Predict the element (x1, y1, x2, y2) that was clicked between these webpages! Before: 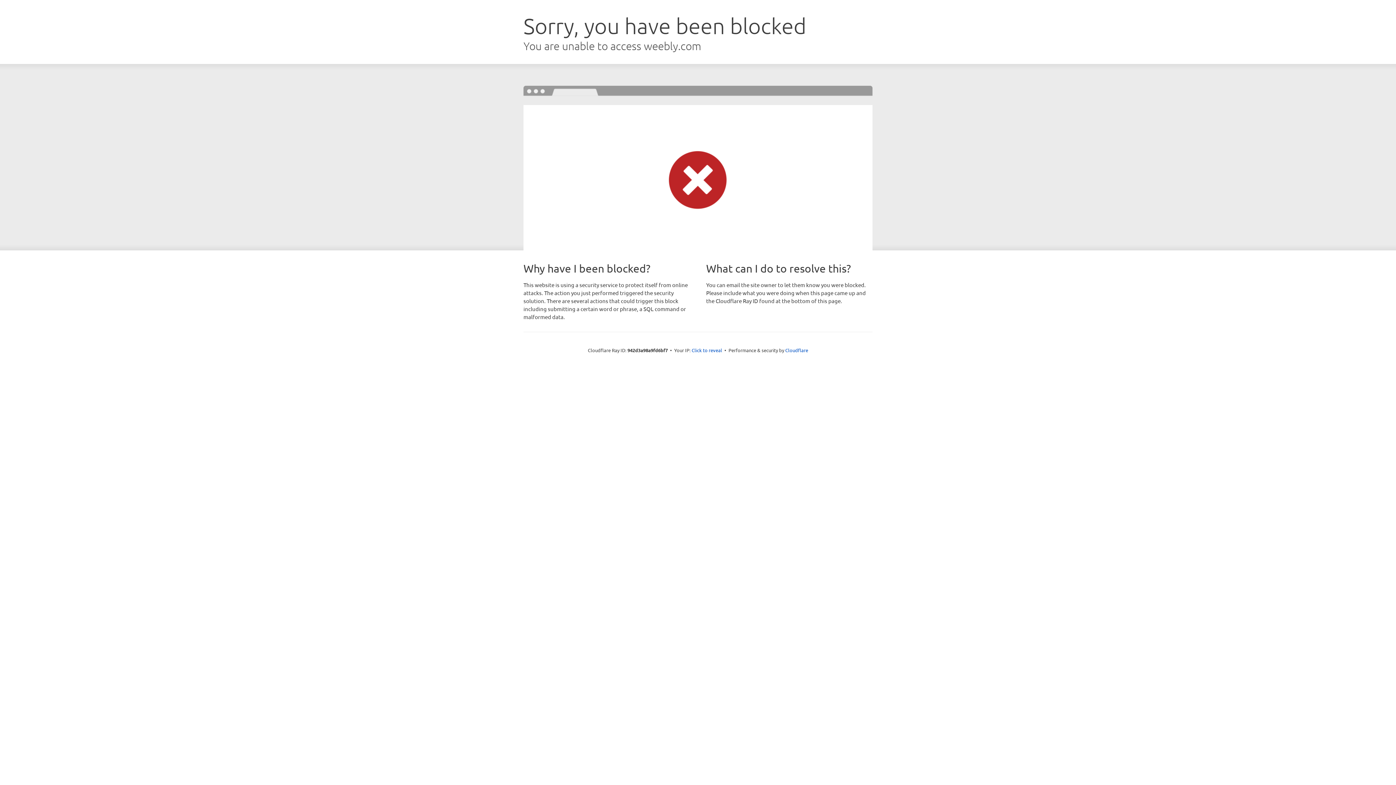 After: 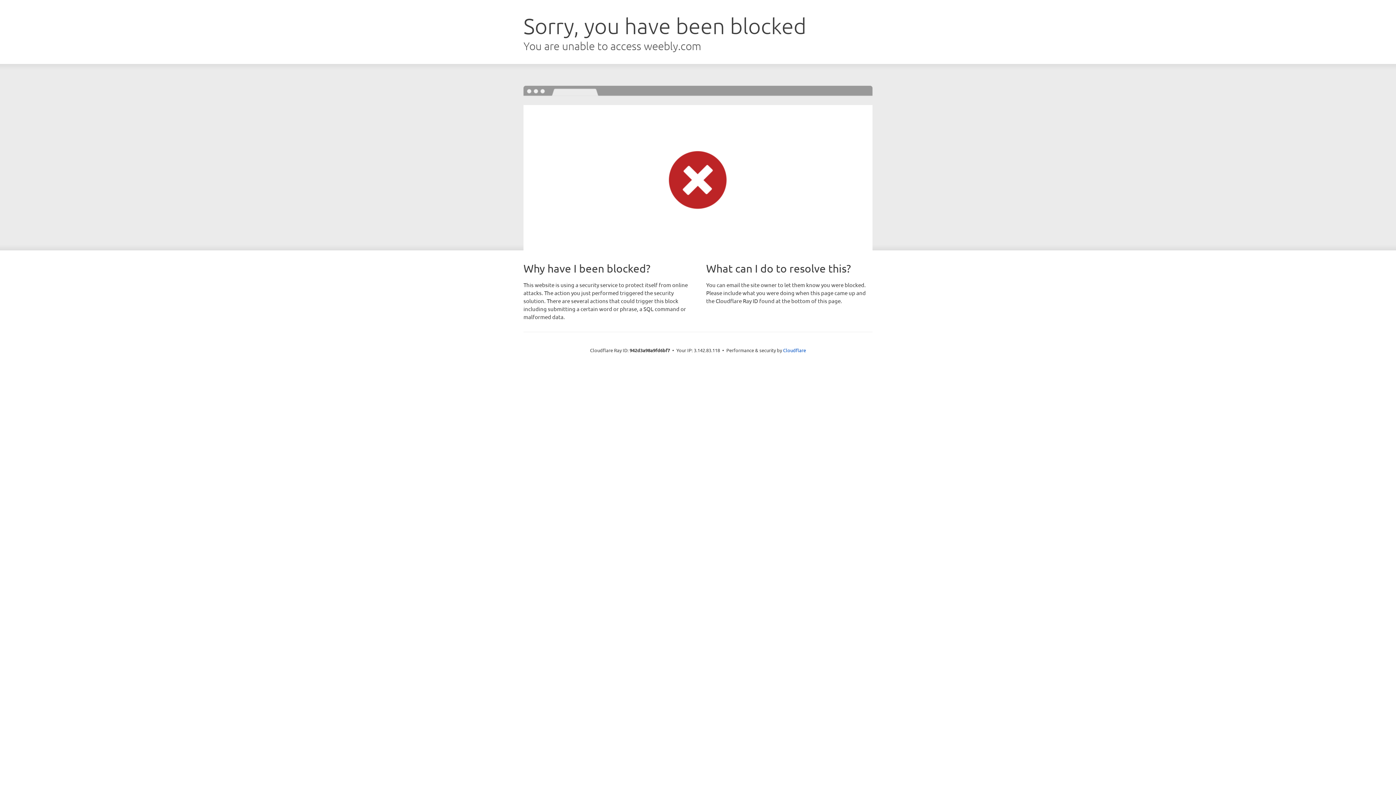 Action: label: Click to reveal bbox: (691, 346, 722, 353)